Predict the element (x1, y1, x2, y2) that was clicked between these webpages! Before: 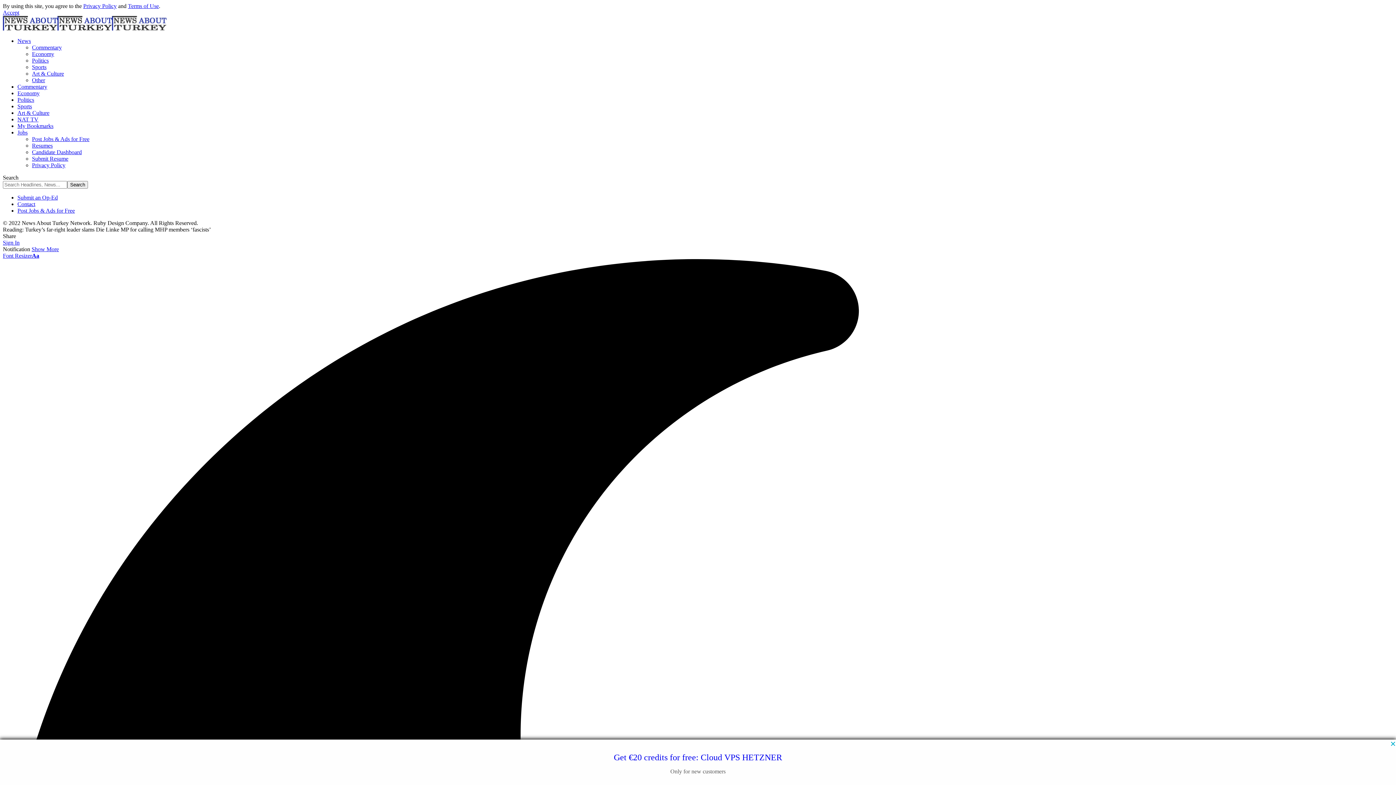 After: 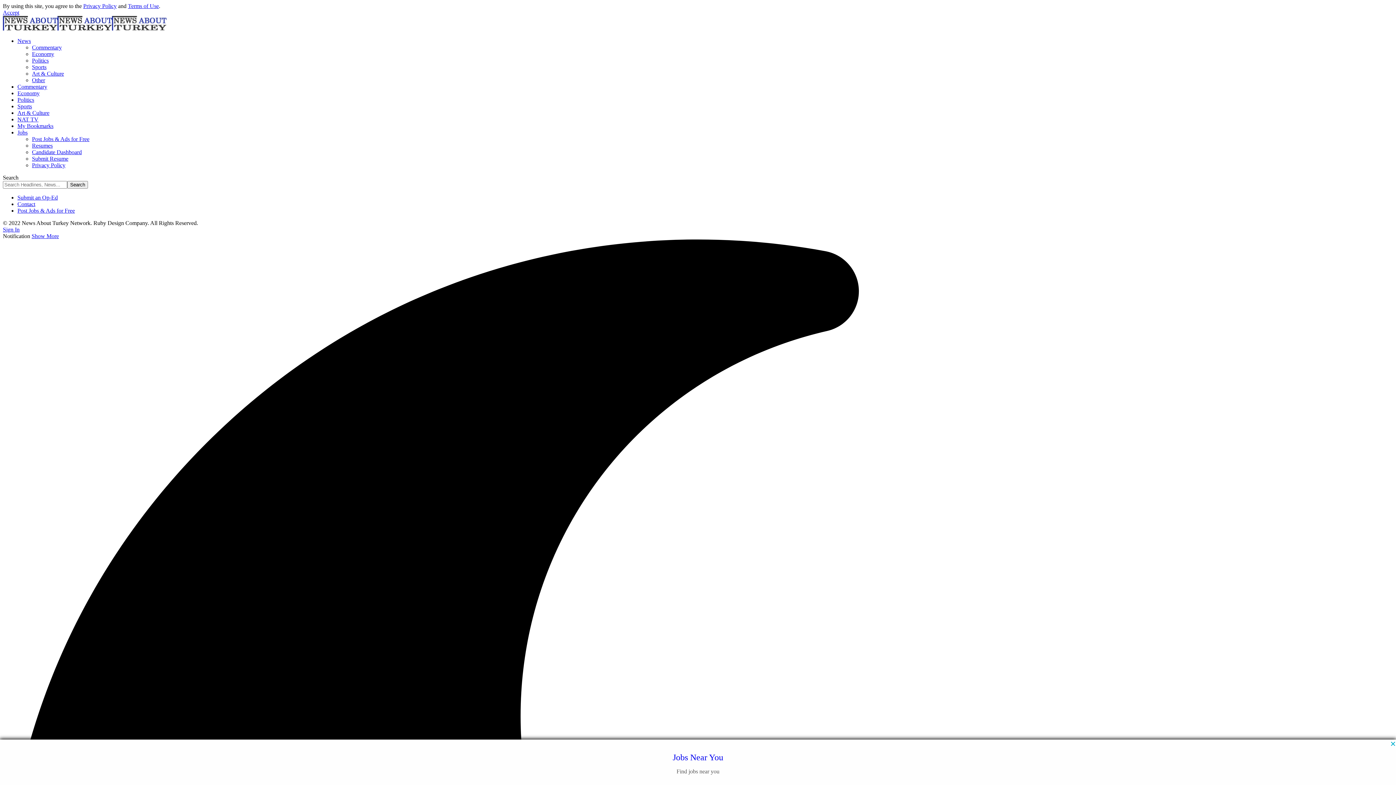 Action: label: Show More bbox: (31, 246, 58, 252)